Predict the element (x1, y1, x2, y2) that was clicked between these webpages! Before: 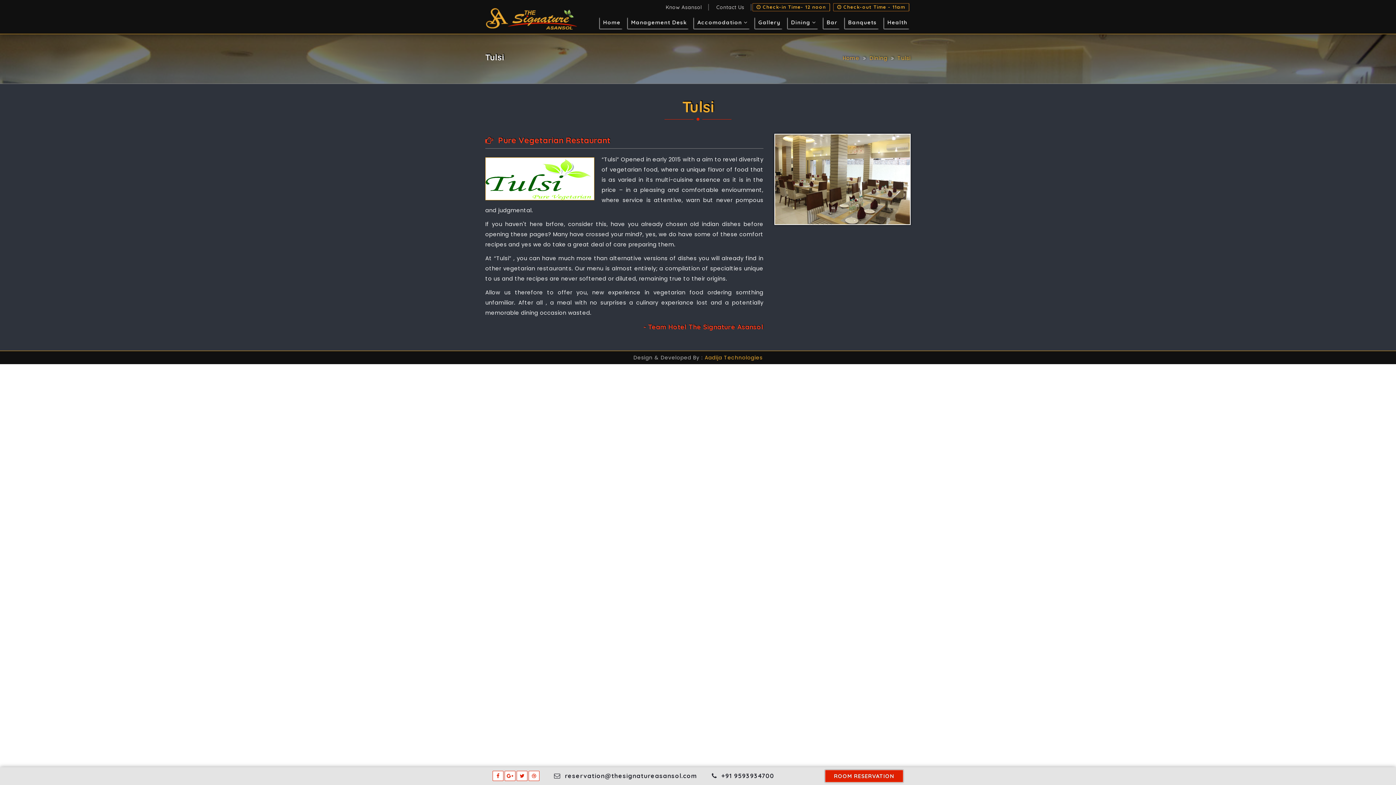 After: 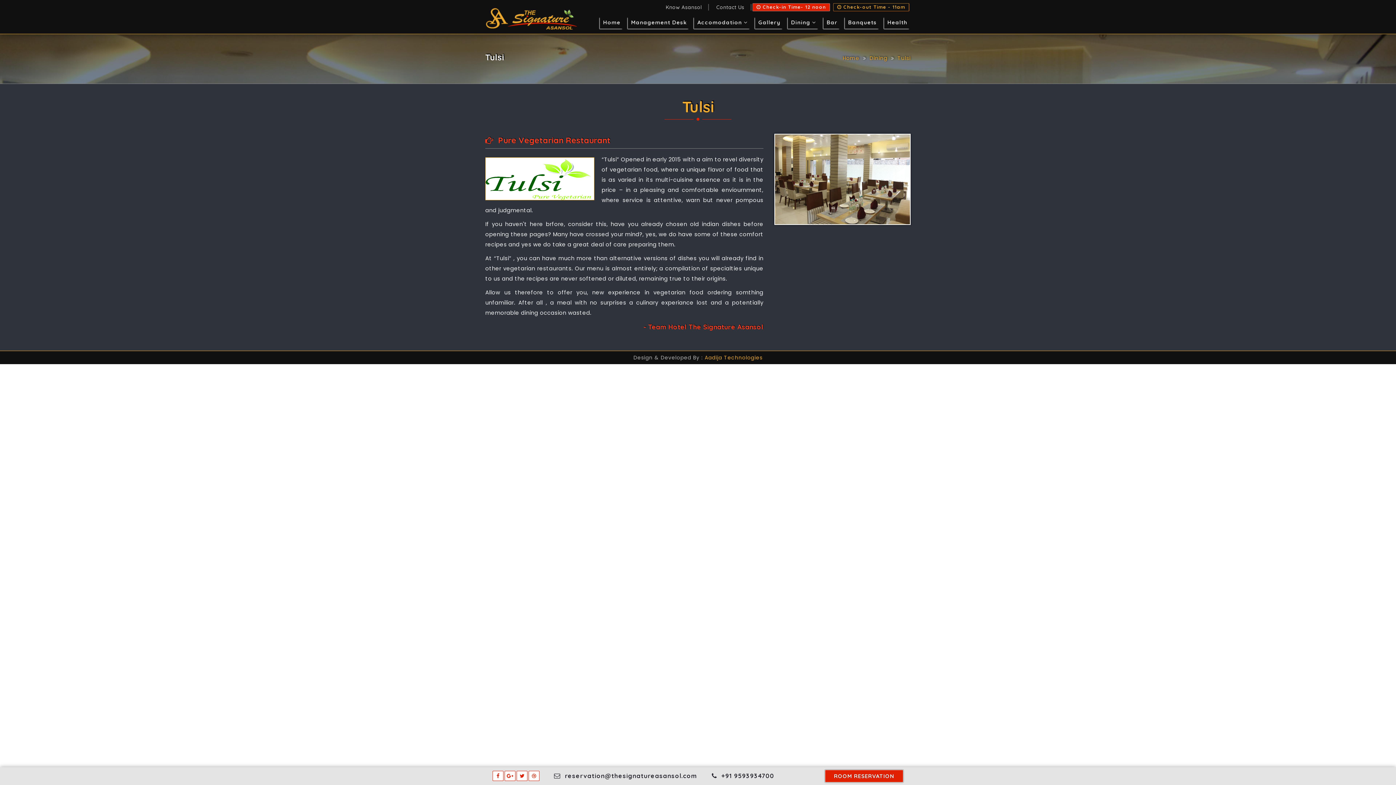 Action: label:  Check-in Time- 12 noon bbox: (752, 3, 830, 11)